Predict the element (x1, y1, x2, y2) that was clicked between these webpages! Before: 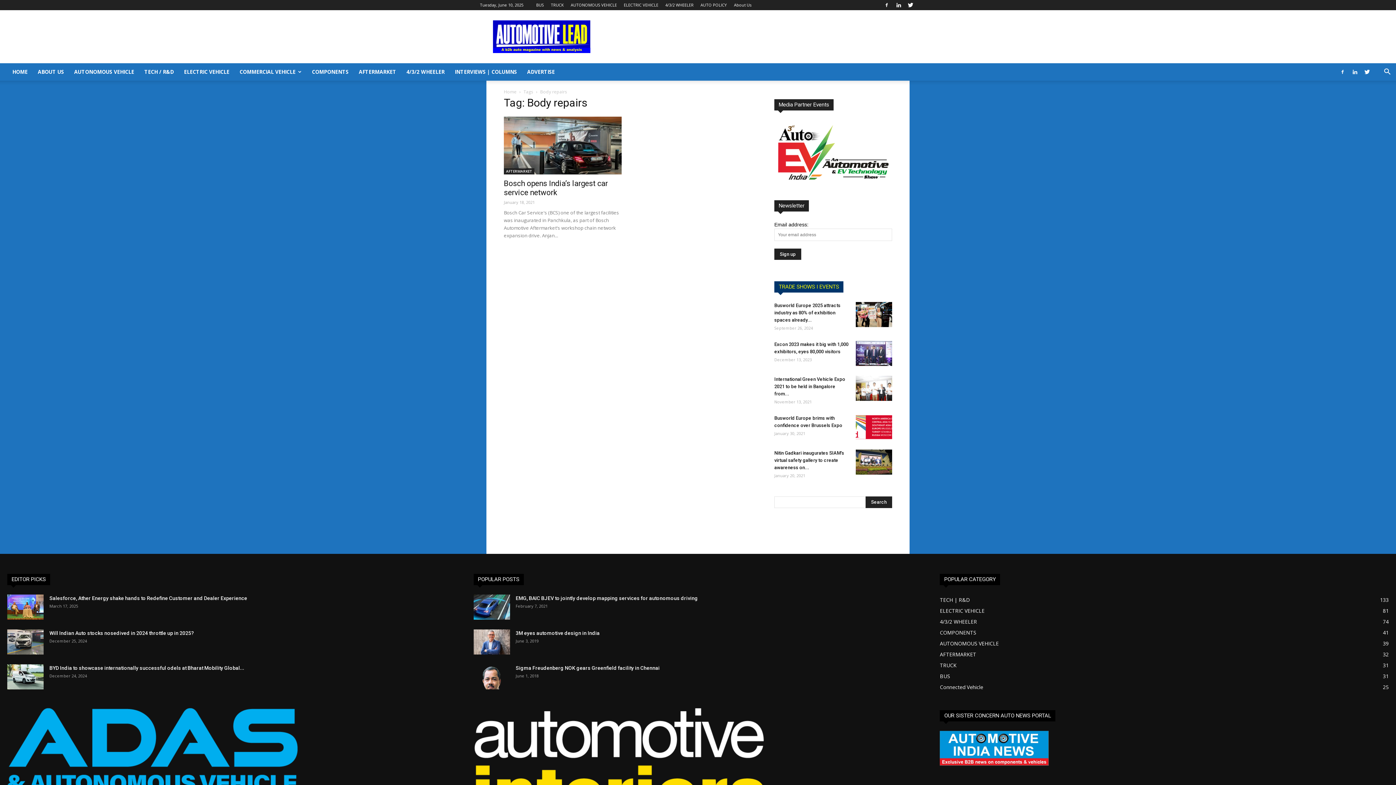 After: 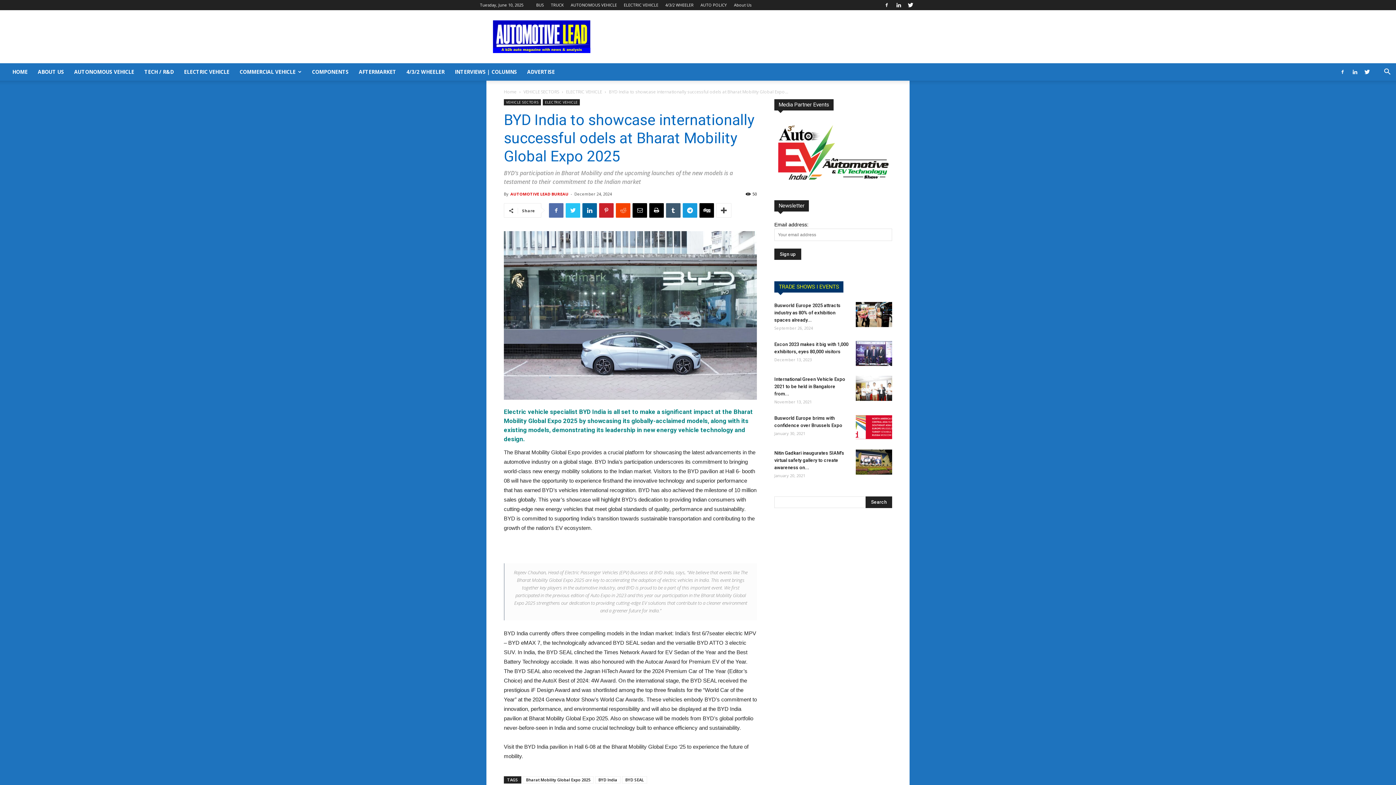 Action: bbox: (7, 664, 43, 689)